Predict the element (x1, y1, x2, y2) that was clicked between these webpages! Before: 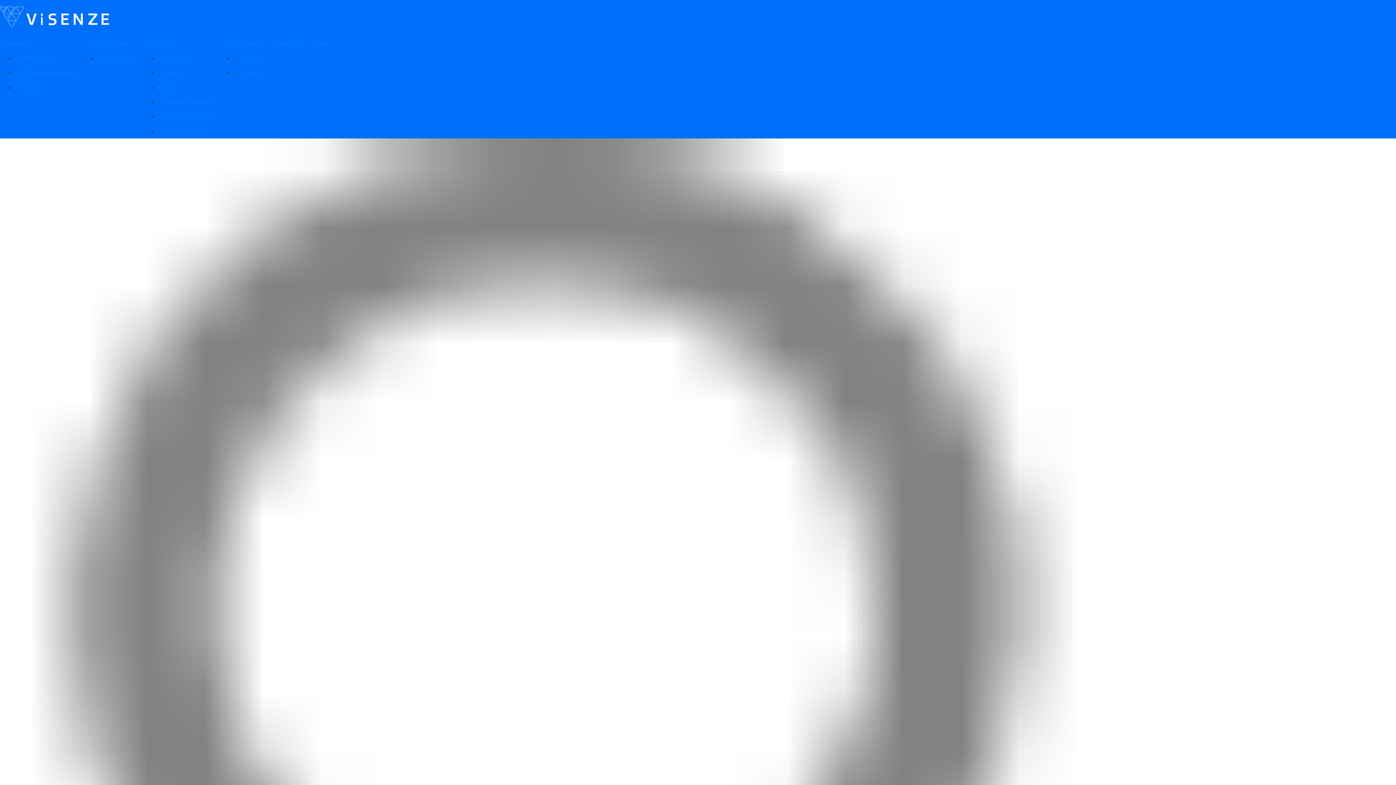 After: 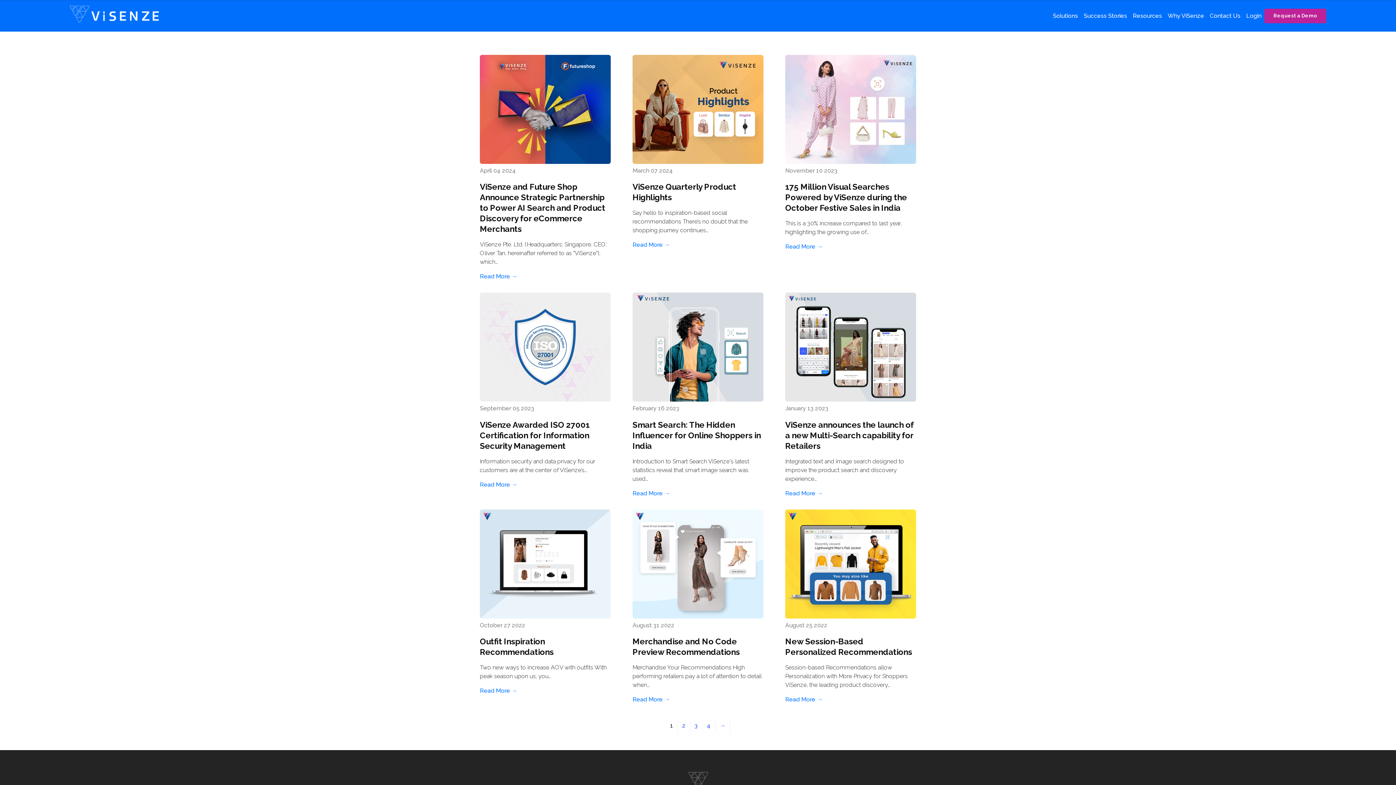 Action: label: Company Updates bbox: (157, 94, 218, 109)